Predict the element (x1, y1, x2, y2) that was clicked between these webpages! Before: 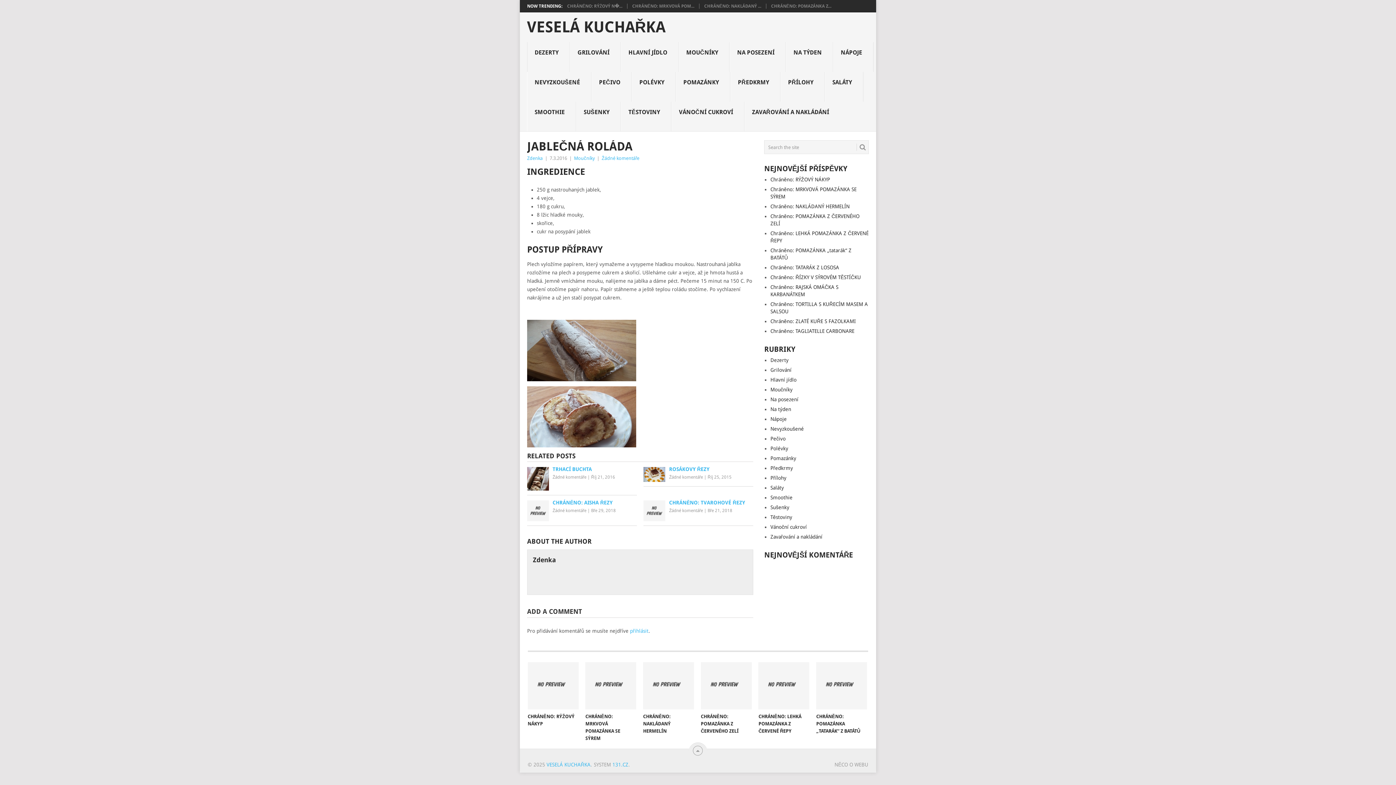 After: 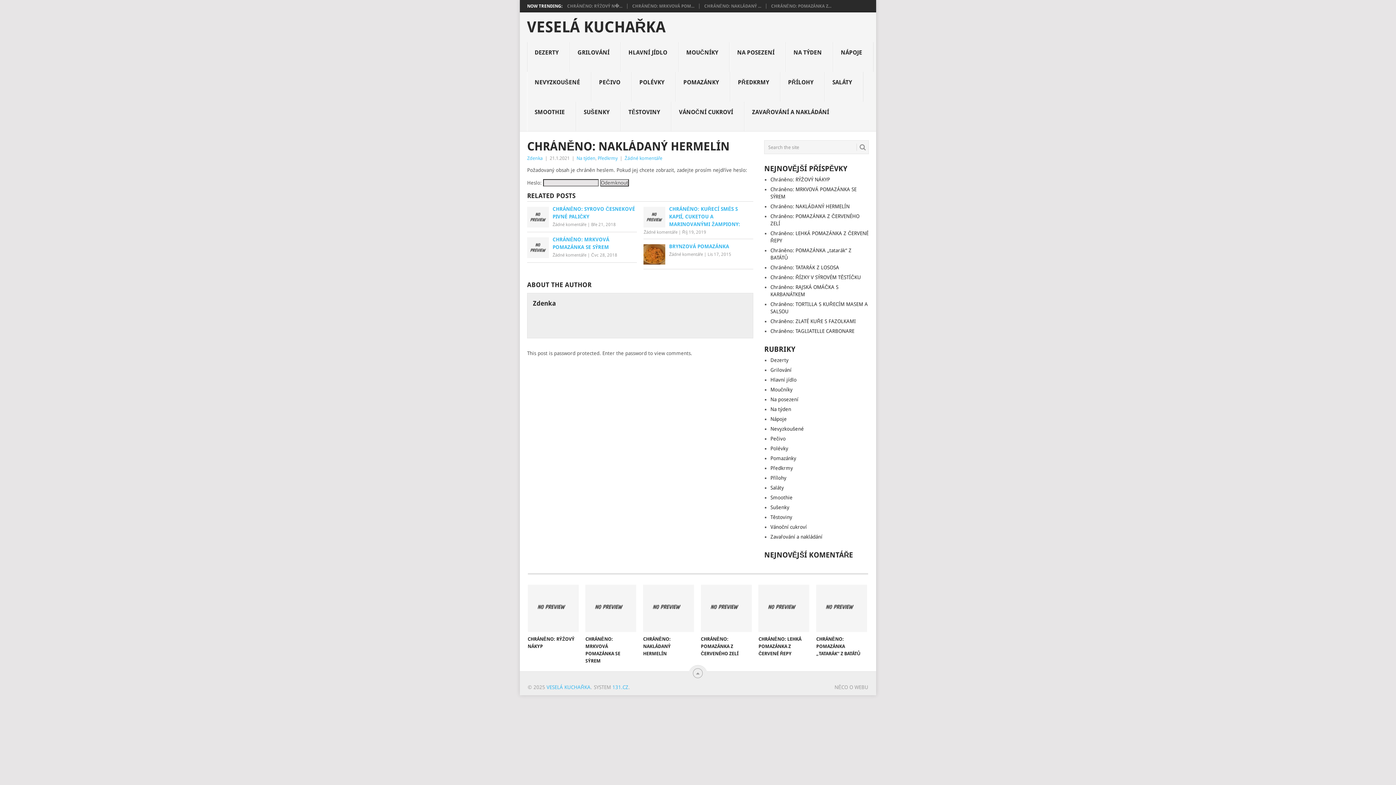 Action: bbox: (770, 203, 849, 209) label: Chráněno: NAKLÁDANÝ HERMELÍN